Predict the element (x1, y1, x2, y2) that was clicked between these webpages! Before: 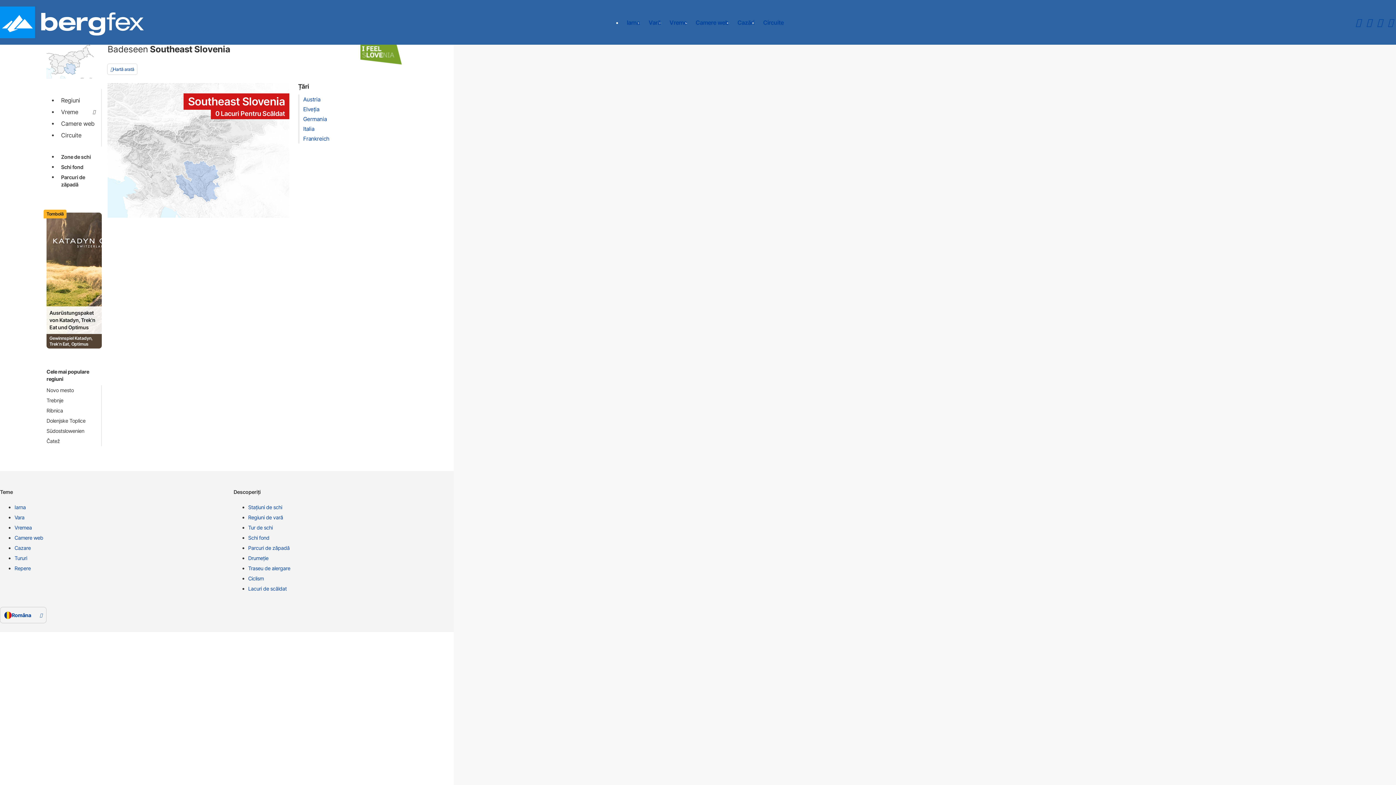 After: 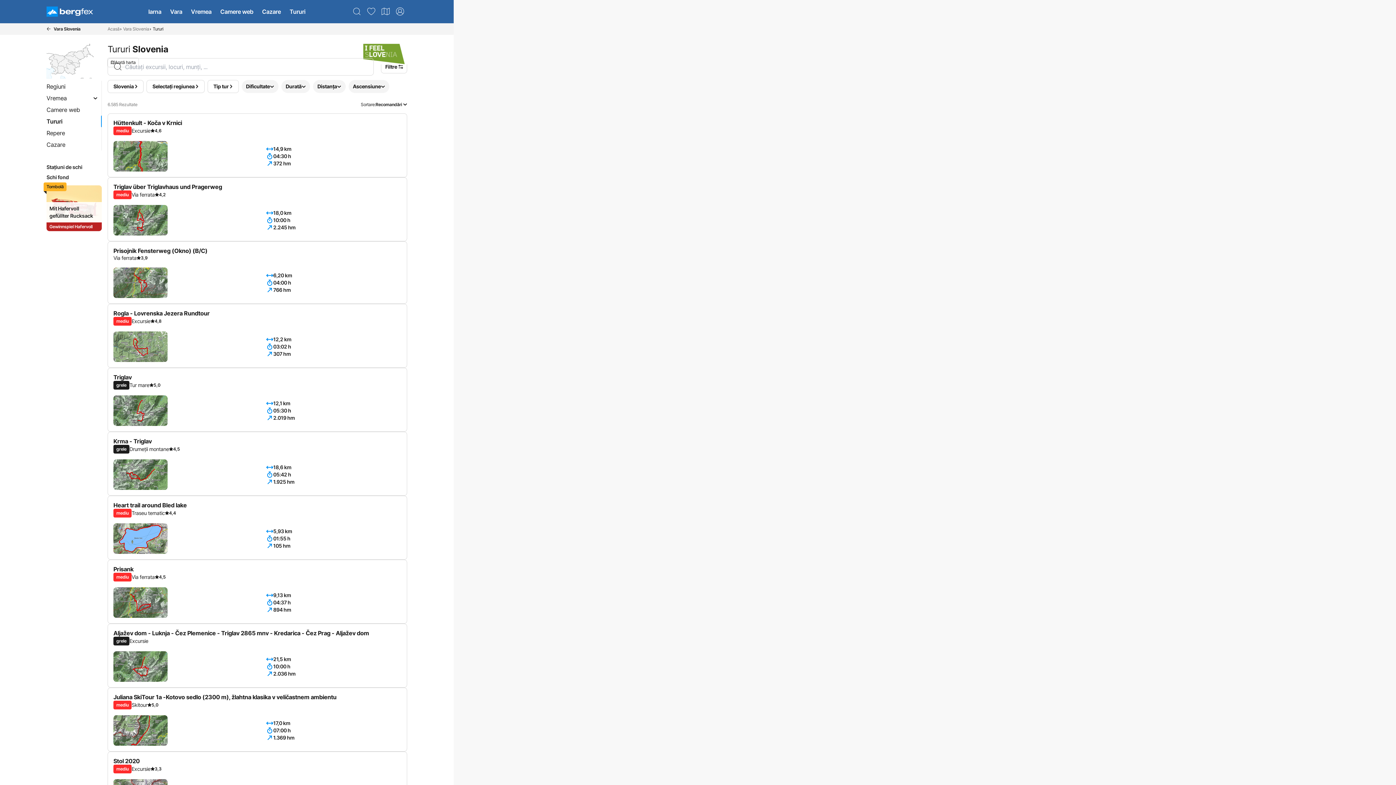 Action: bbox: (758, 10, 788, 34) label: Circuite